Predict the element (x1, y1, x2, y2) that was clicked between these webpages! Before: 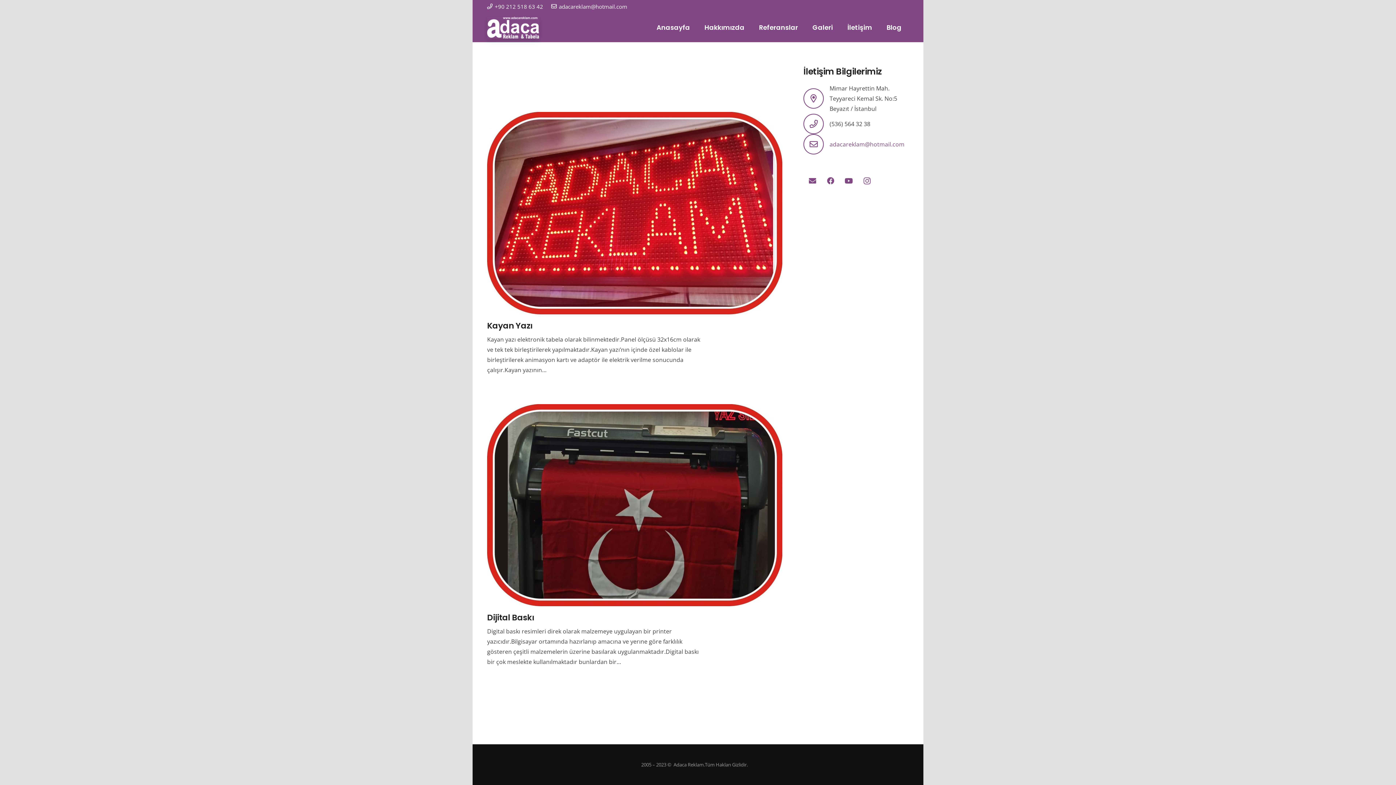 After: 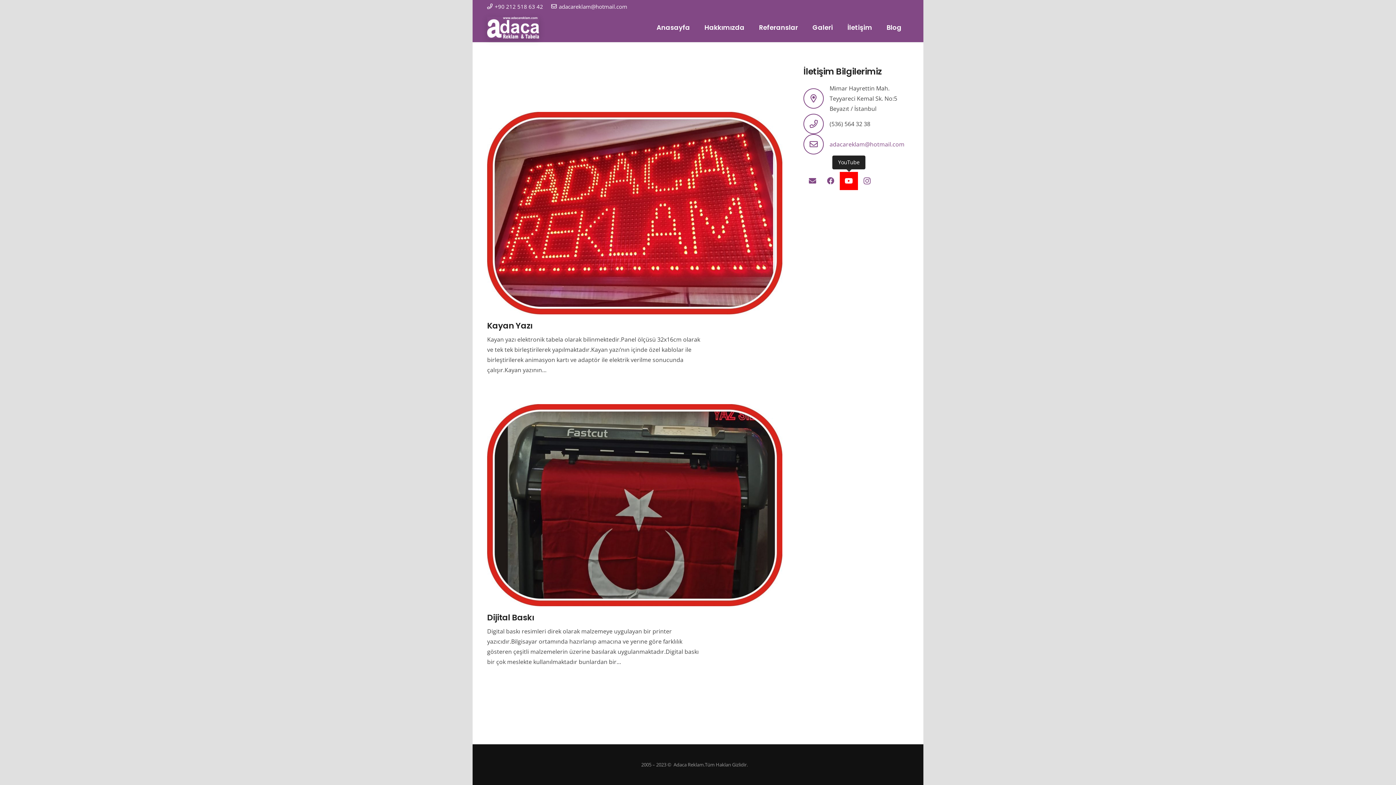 Action: label: YouTube bbox: (840, 172, 858, 190)